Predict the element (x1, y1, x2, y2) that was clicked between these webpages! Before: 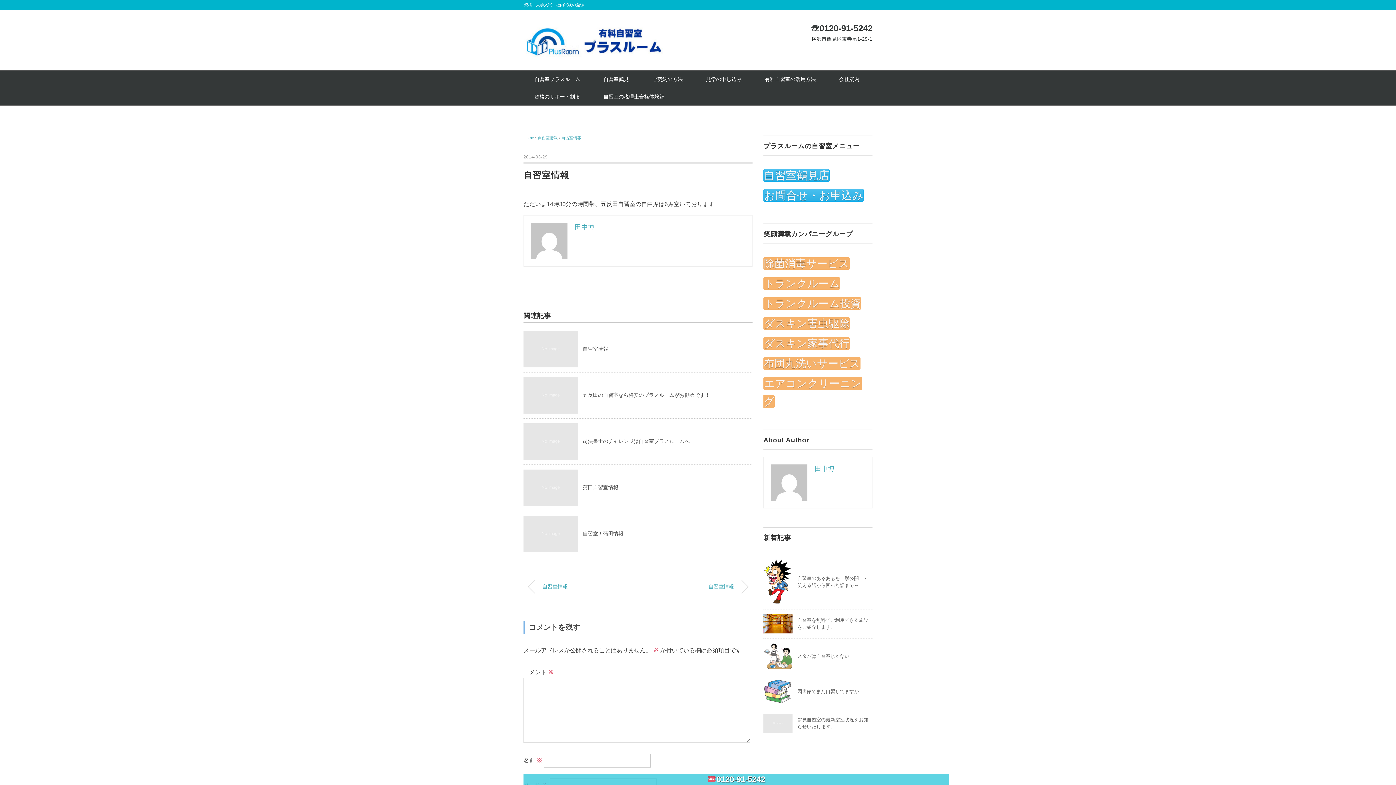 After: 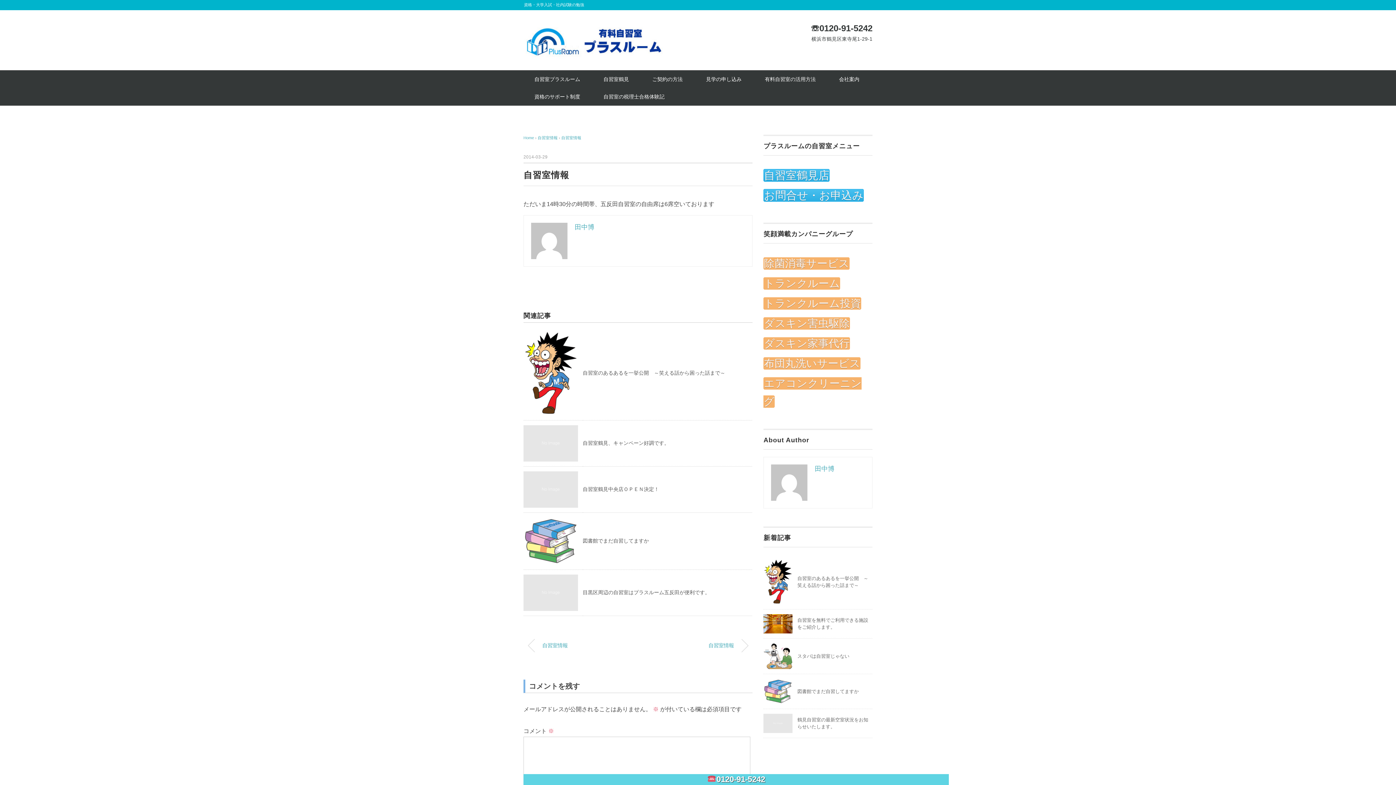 Action: bbox: (810, 22, 872, 44) label: ☏0120-91-5242
横浜市鶴見区東寺尾1-29-1